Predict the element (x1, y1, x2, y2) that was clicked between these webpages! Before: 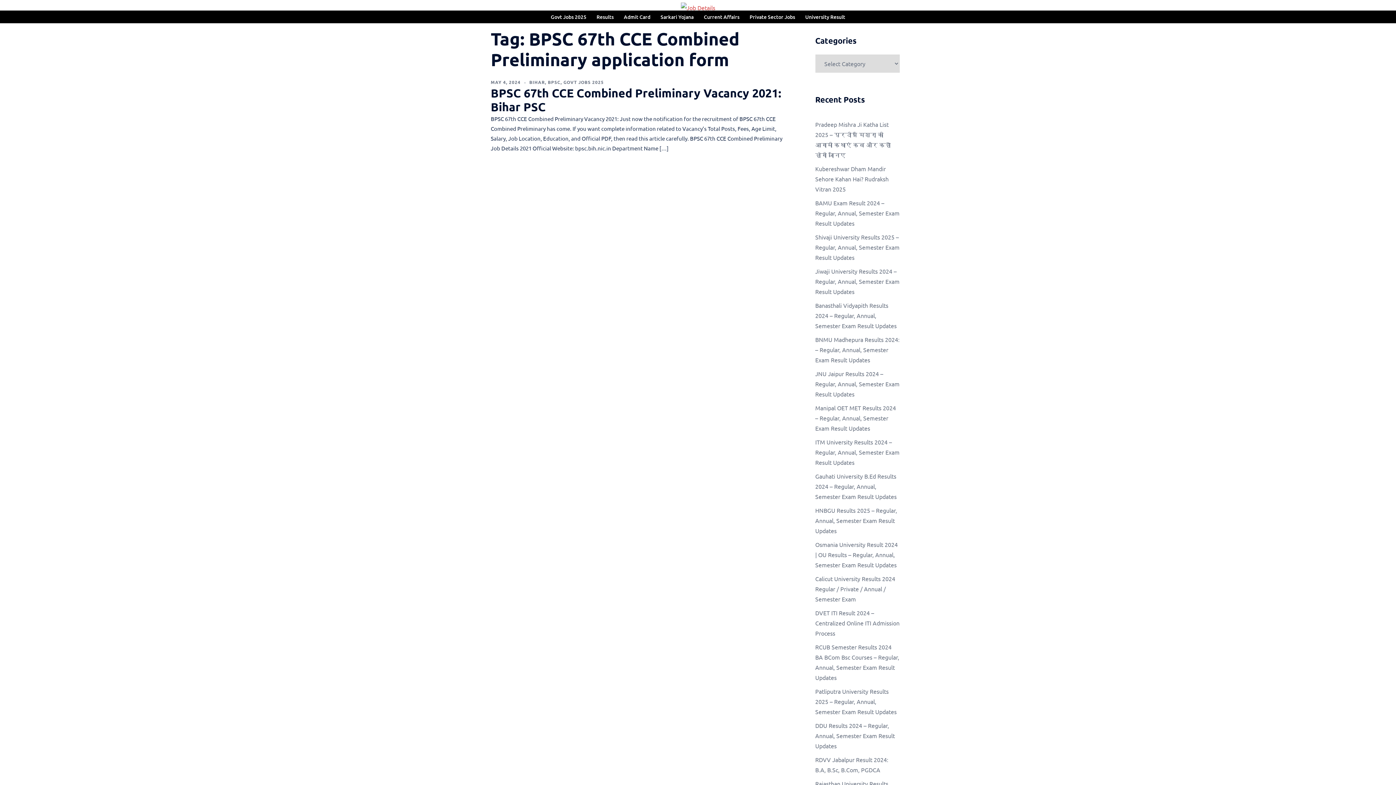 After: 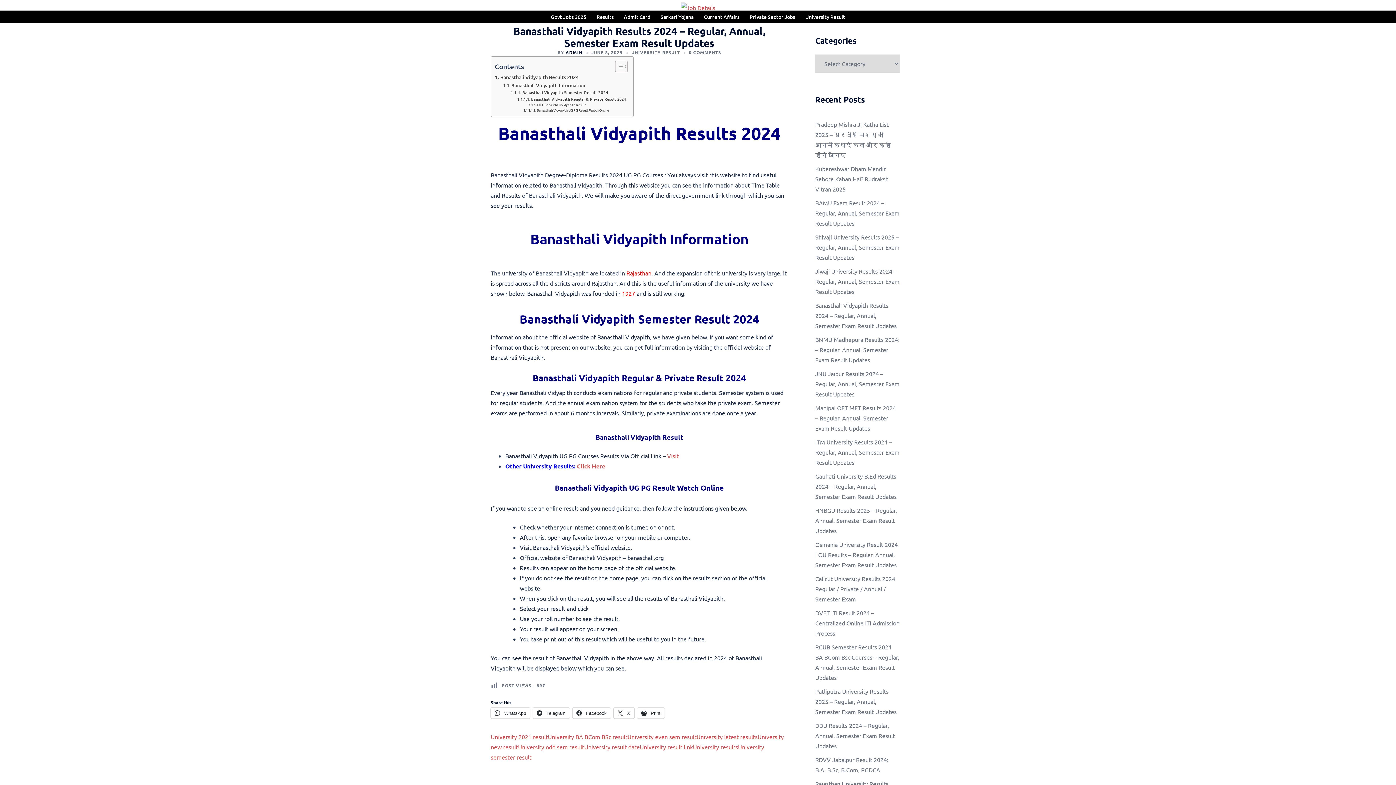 Action: bbox: (815, 301, 896, 329) label: Banasthali Vidyapith Results 2024 – Regular, Annual, Semester Exam Result Updates